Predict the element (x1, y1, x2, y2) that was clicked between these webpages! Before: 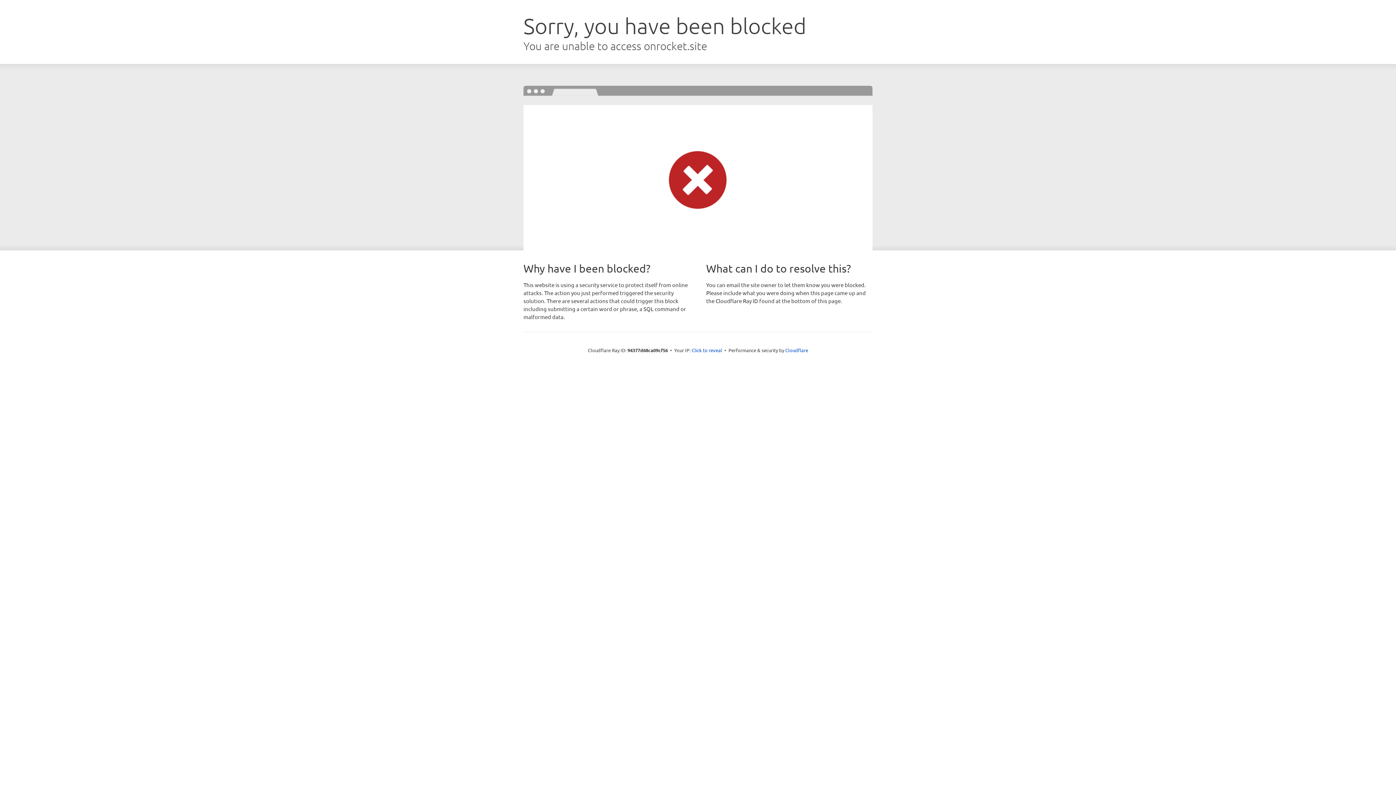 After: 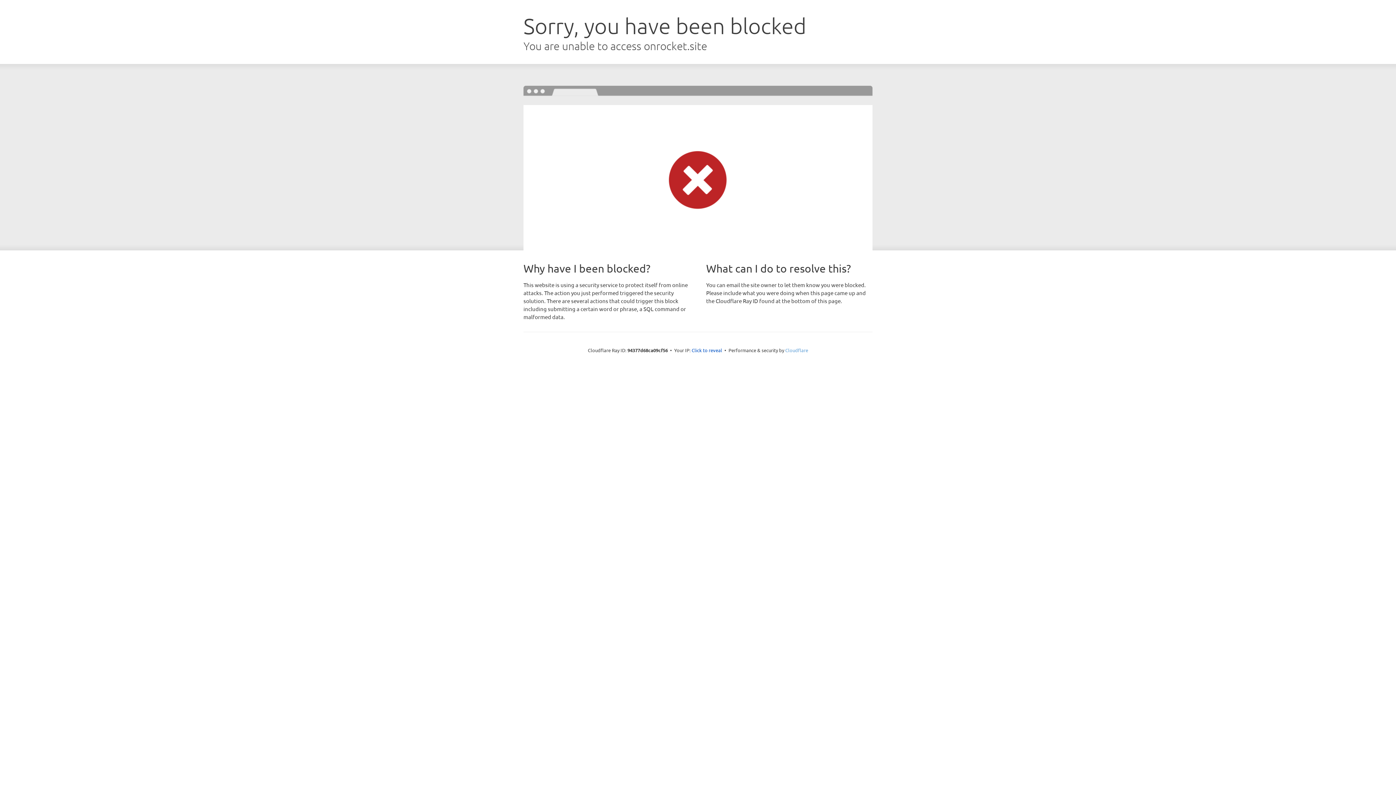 Action: bbox: (785, 347, 808, 353) label: Cloudflare